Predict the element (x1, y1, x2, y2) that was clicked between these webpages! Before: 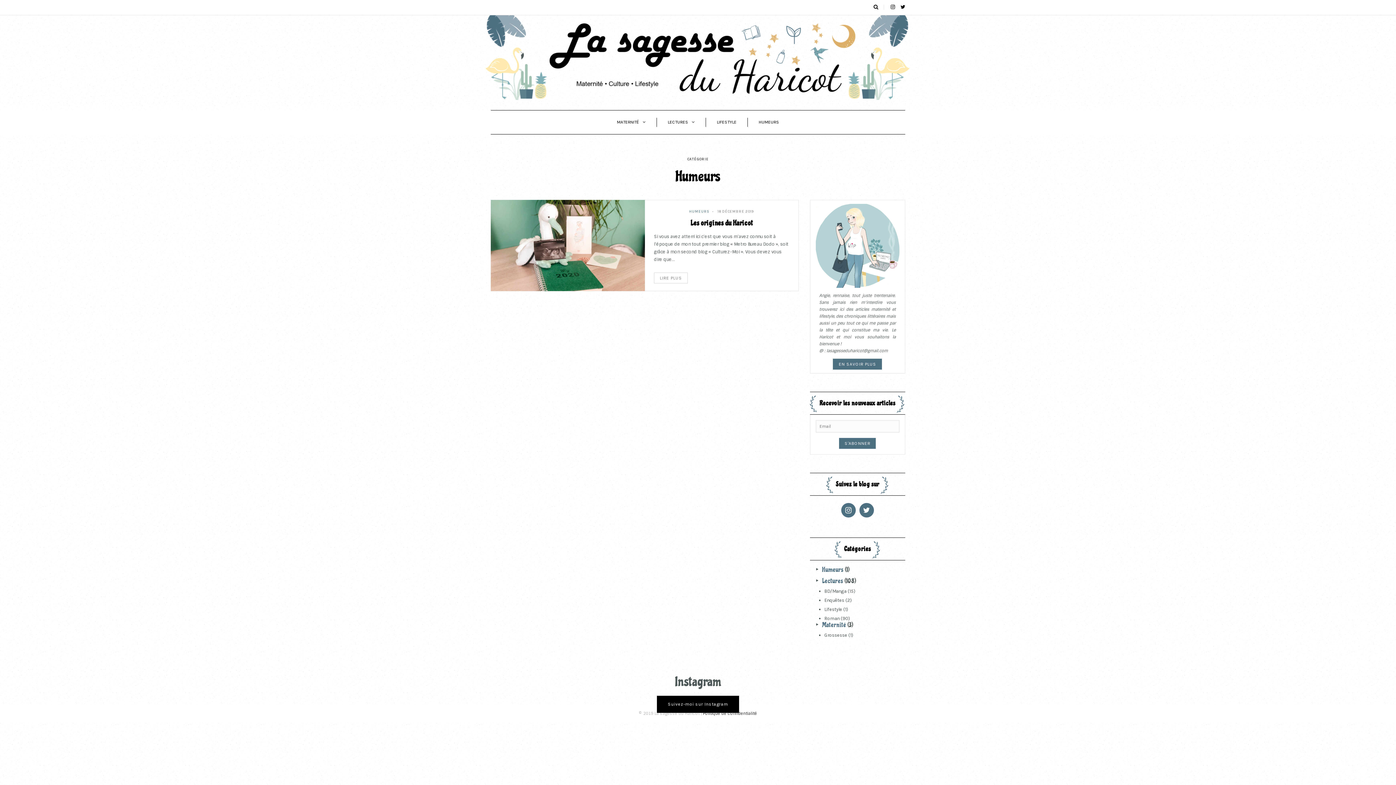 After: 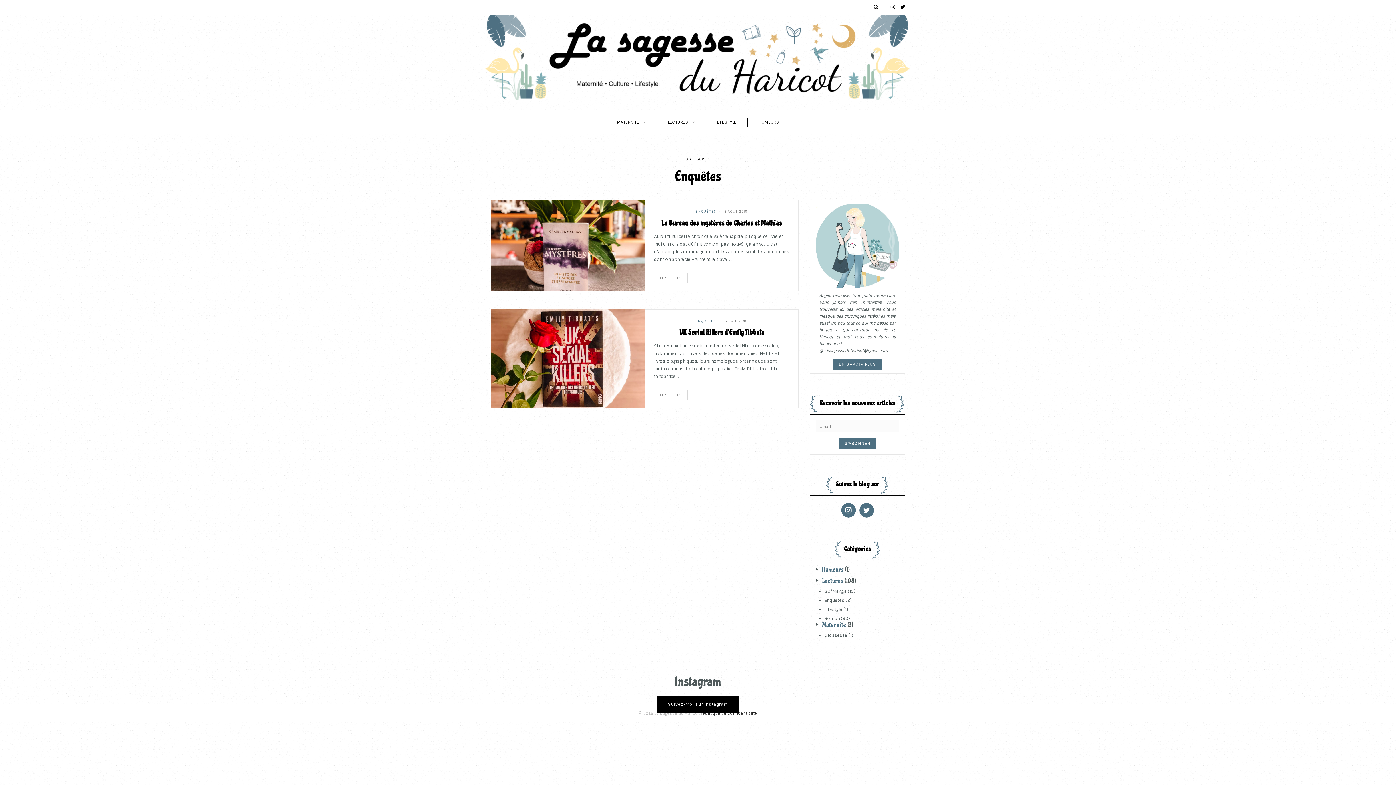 Action: label: Enquêtes bbox: (824, 597, 844, 603)